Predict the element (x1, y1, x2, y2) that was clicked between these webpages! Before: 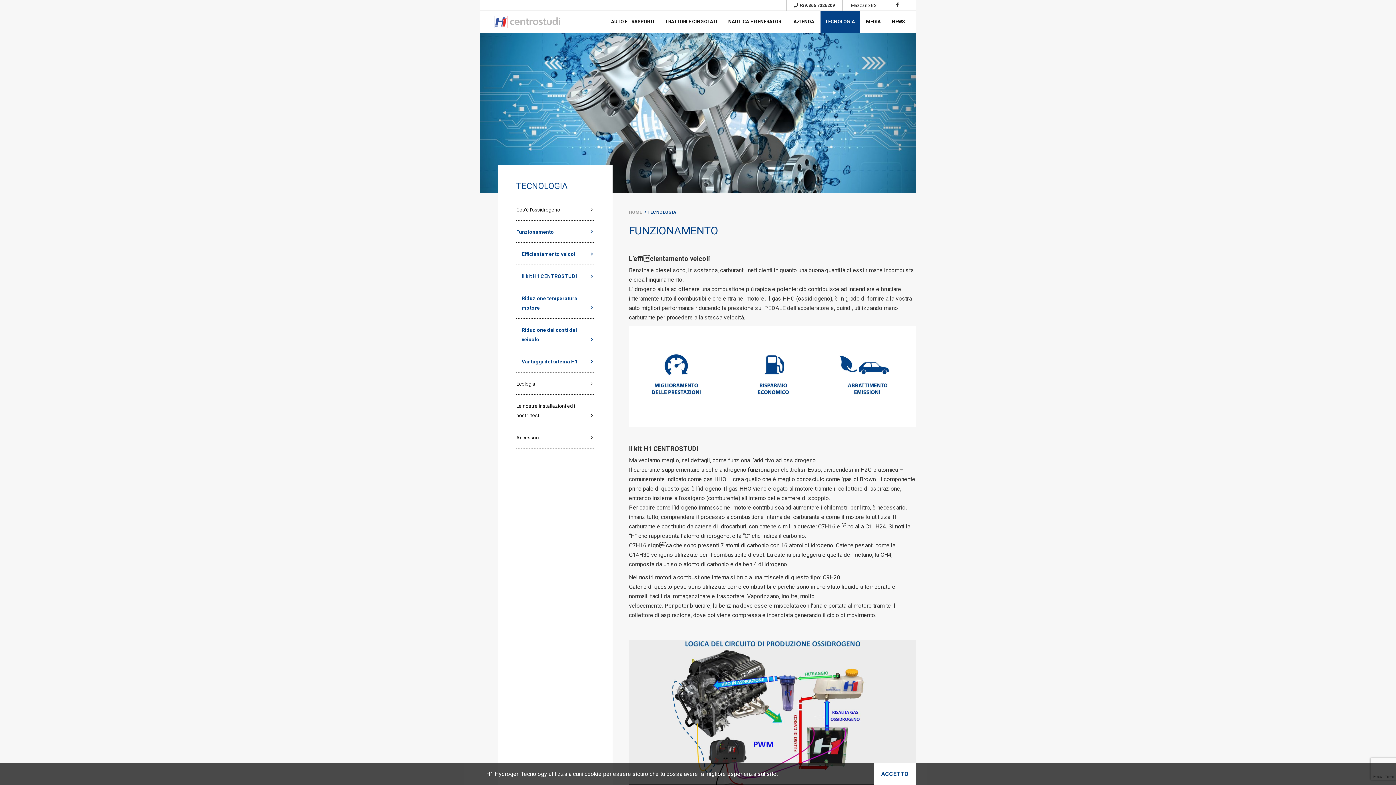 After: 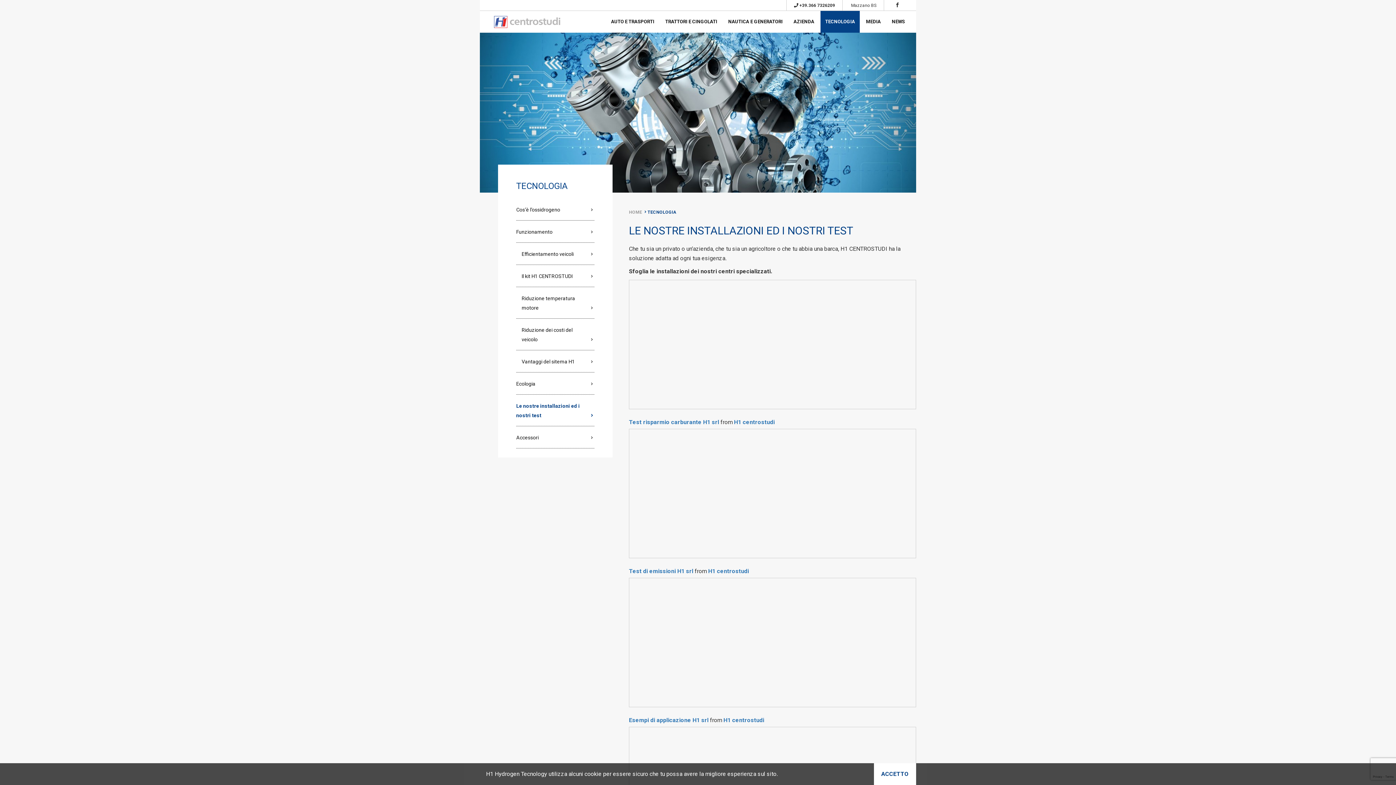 Action: label: Le nostre installazioni ed i nostri test bbox: (516, 394, 594, 426)